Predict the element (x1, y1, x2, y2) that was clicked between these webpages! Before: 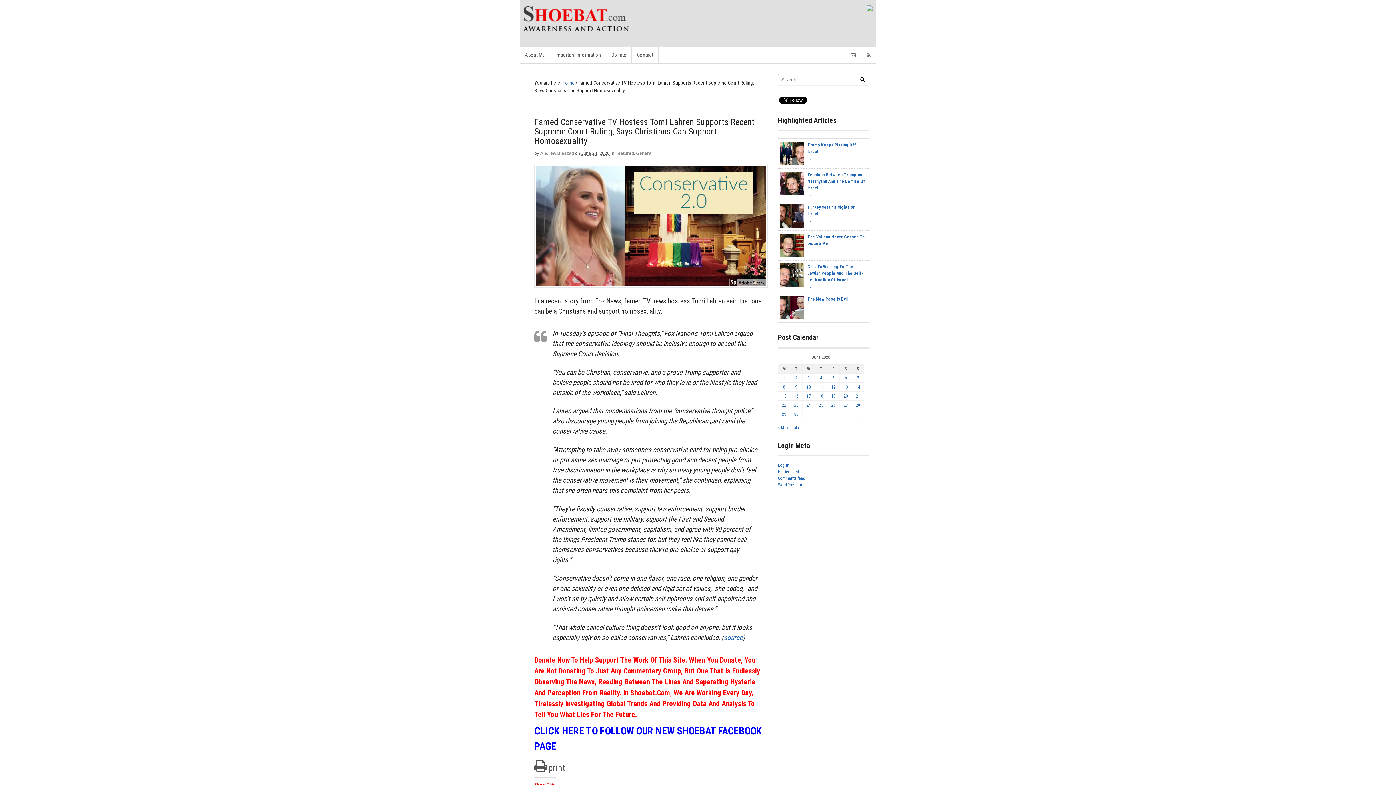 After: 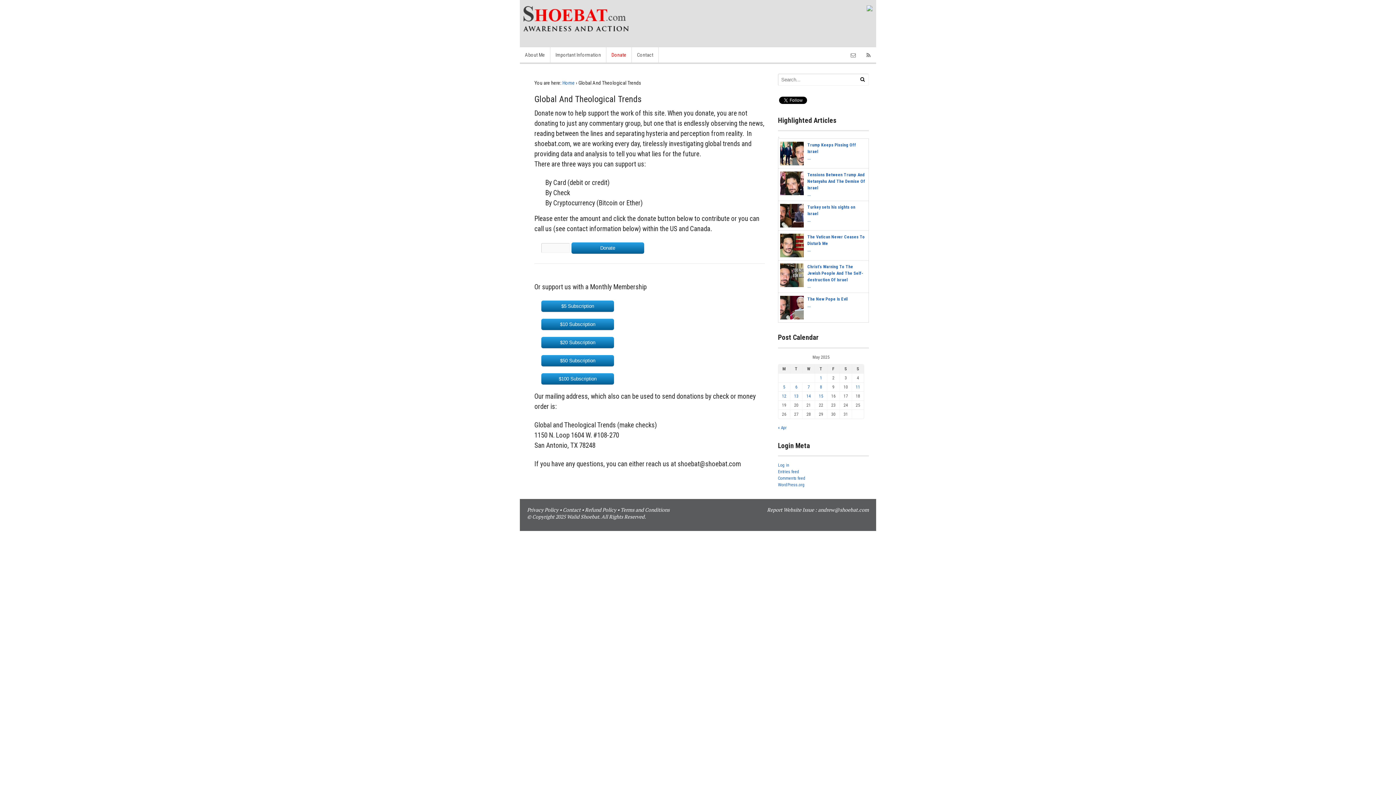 Action: bbox: (866, 4, 872, 10)